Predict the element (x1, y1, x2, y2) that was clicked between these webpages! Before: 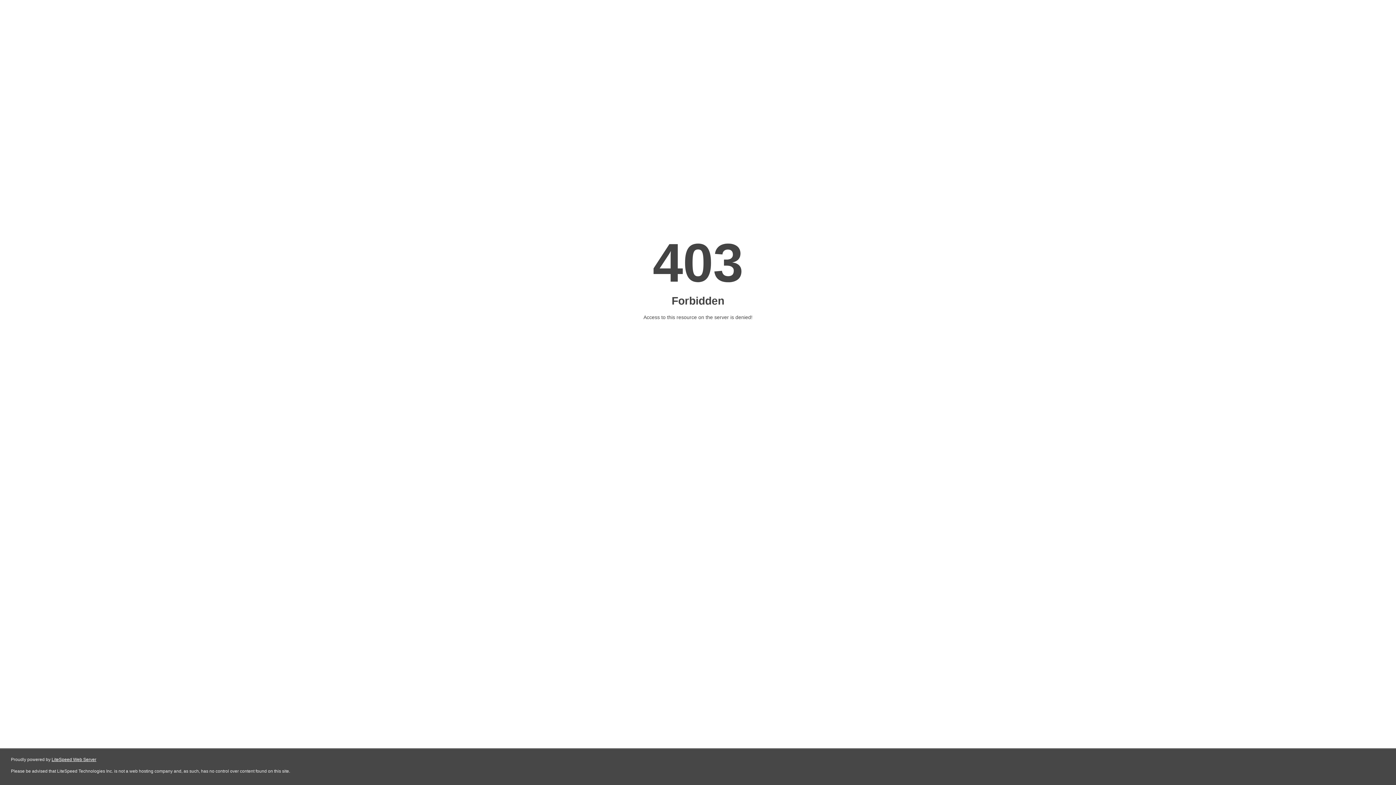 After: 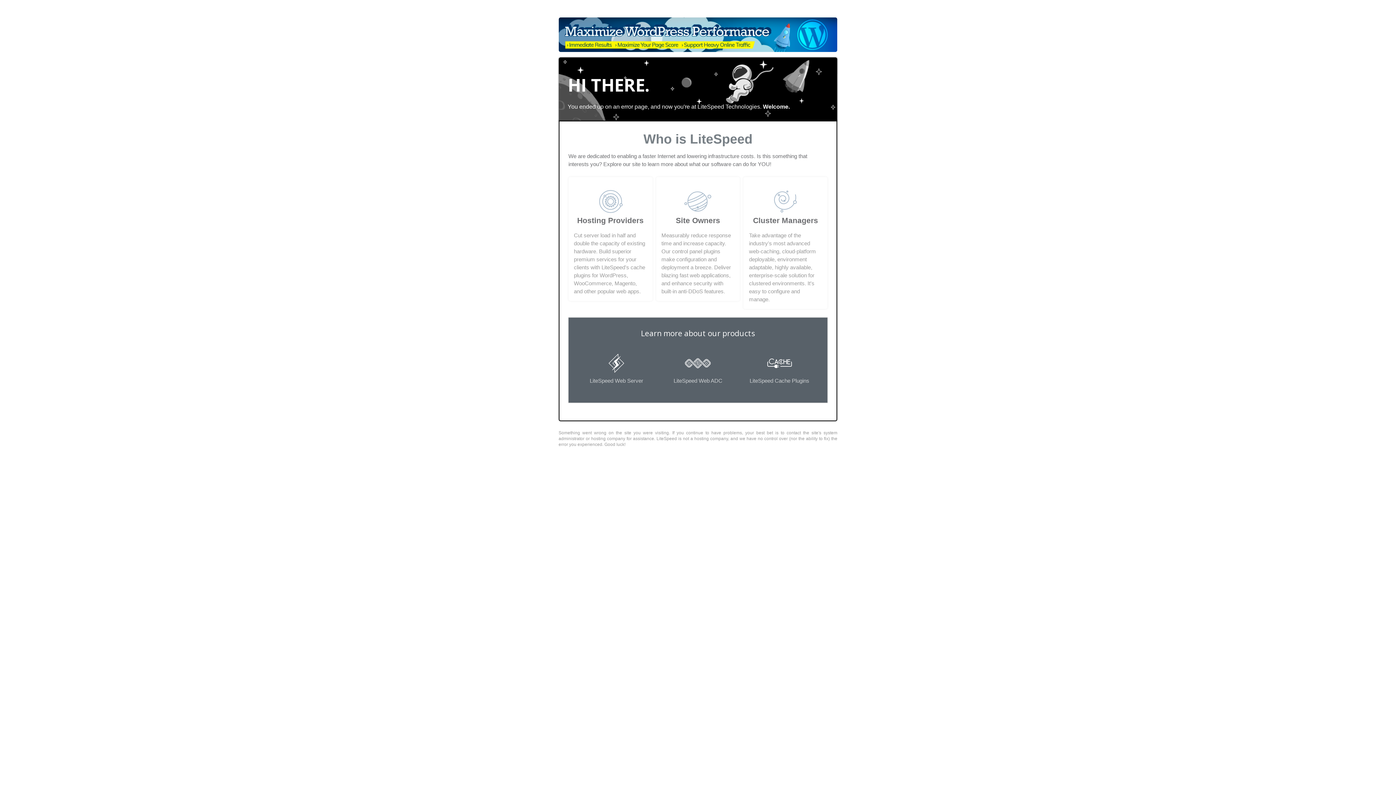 Action: label: LiteSpeed Web Server bbox: (51, 757, 96, 762)